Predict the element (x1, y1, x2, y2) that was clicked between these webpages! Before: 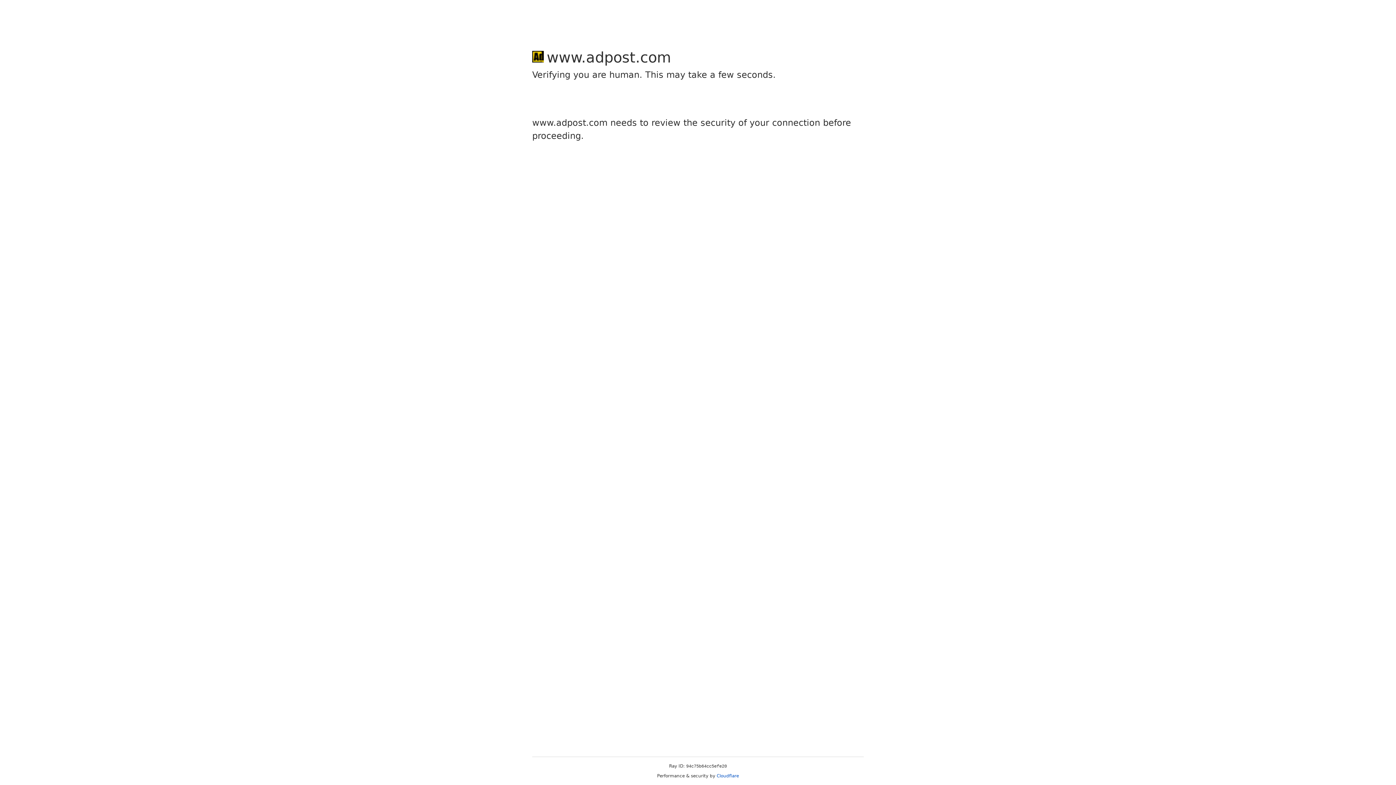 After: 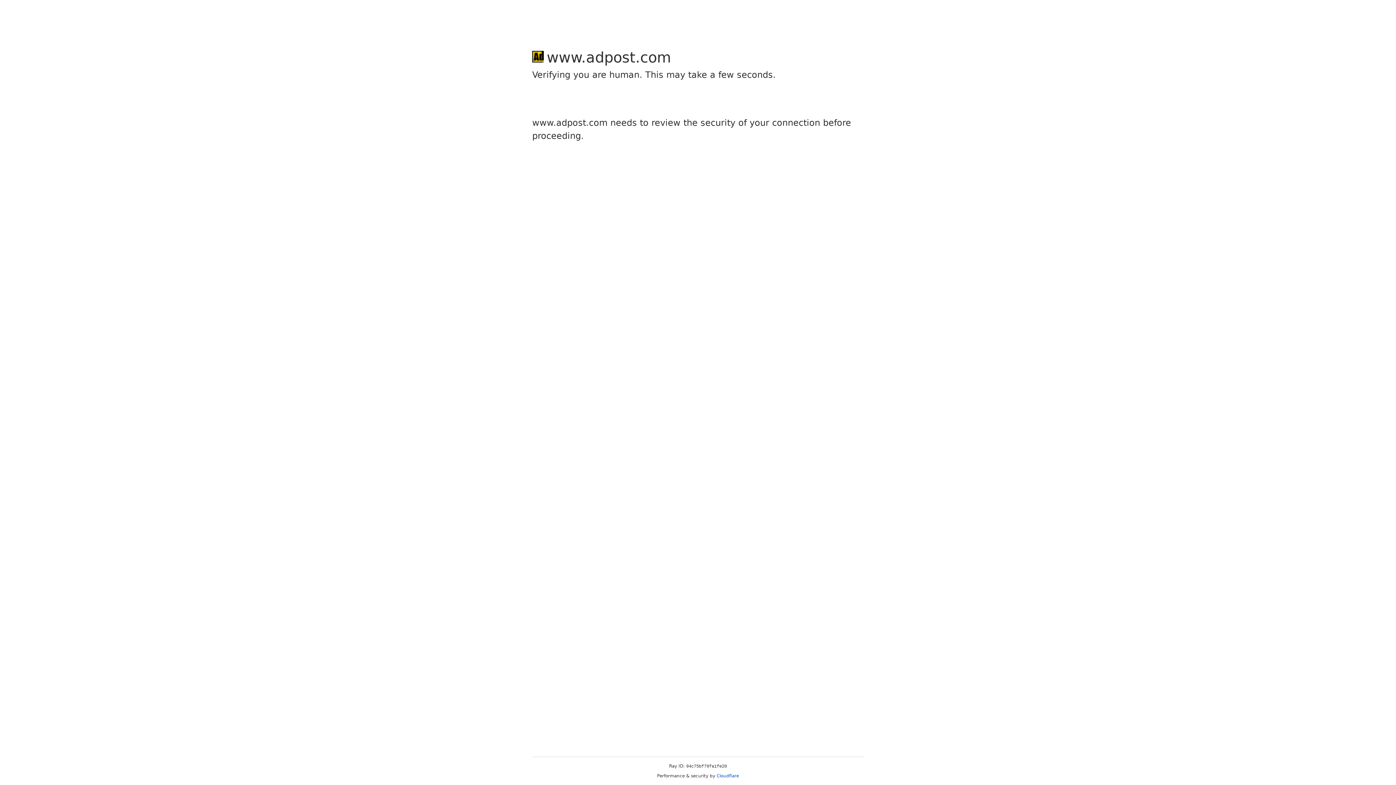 Action: label: Cloudflare bbox: (716, 773, 739, 778)